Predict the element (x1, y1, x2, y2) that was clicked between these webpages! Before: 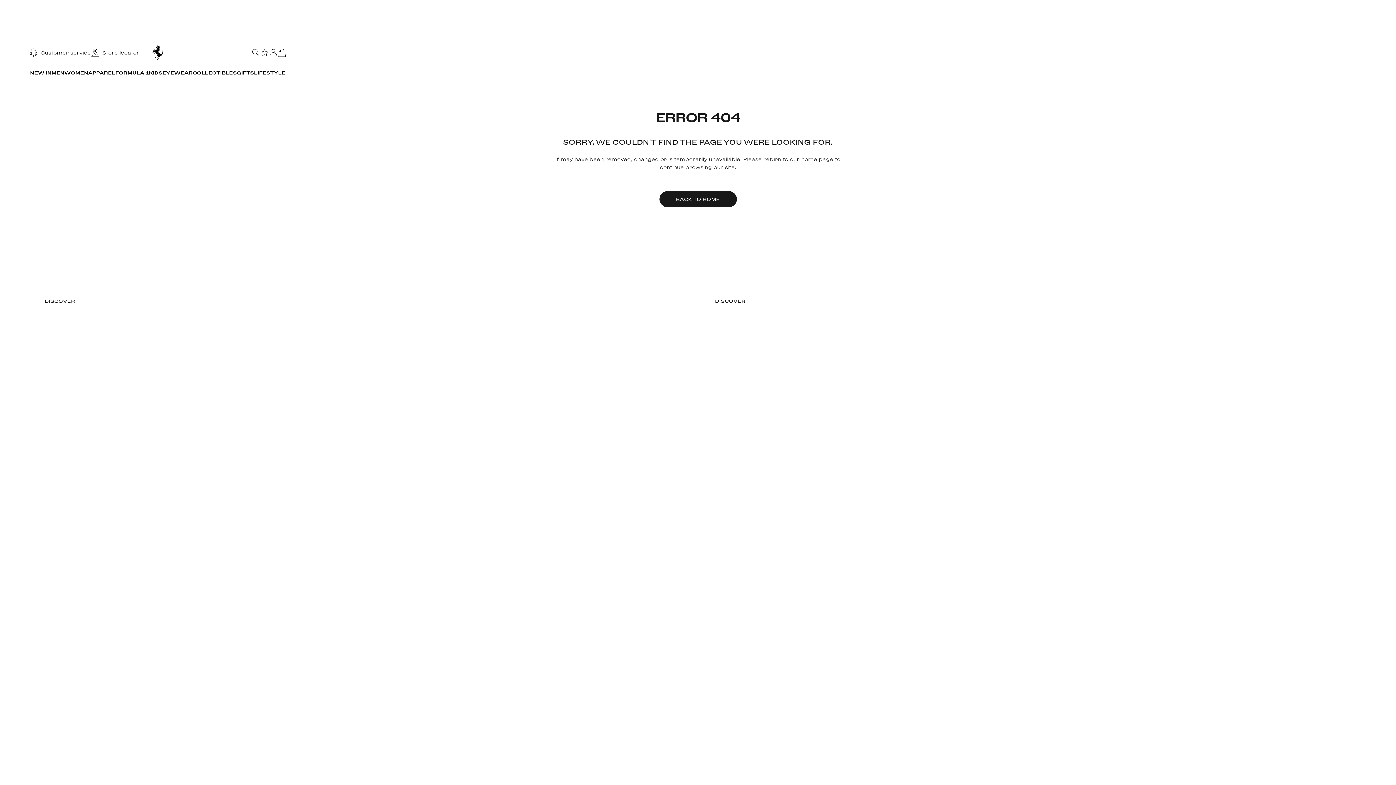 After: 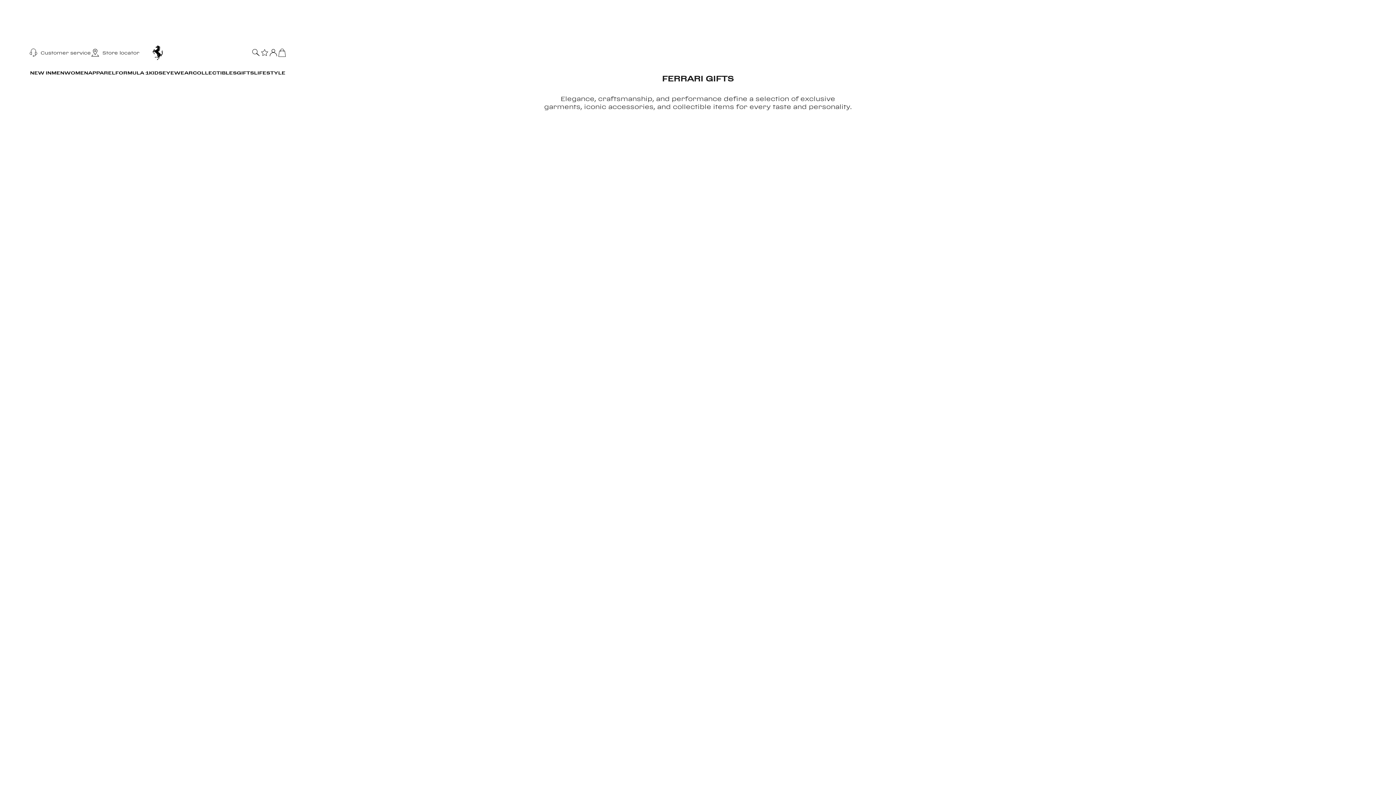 Action: label: GIFTS bbox: (236, 65, 254, 80)